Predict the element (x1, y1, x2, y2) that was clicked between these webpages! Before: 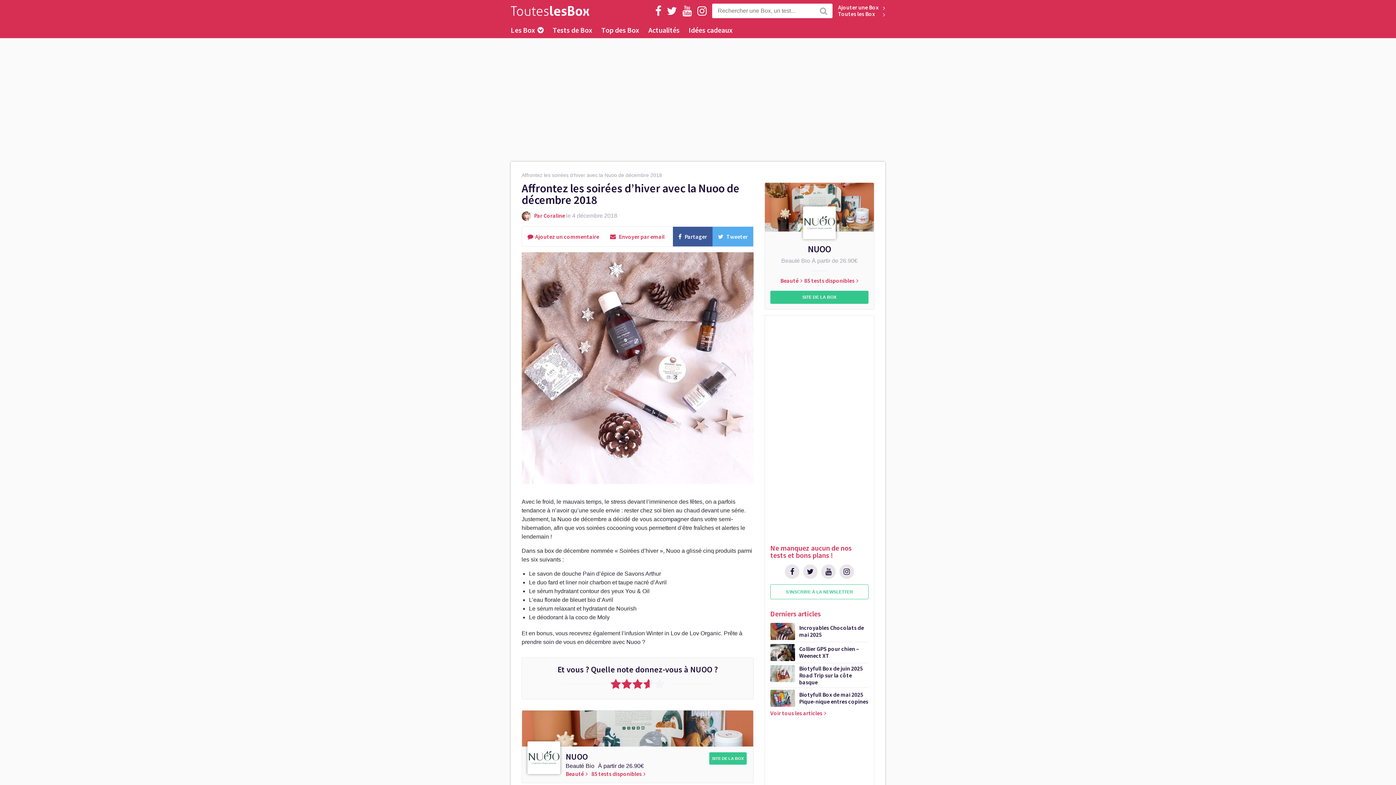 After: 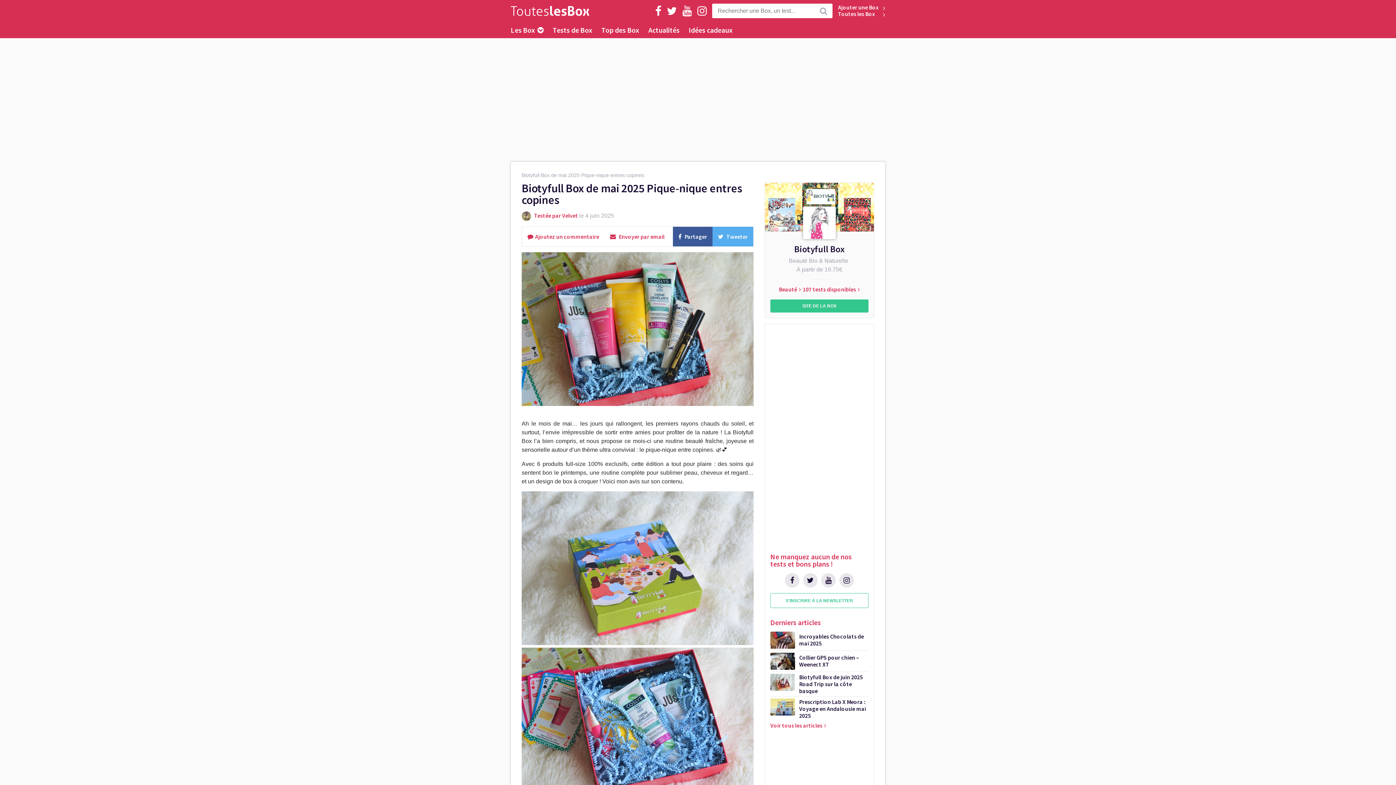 Action: bbox: (770, 690, 868, 707) label: Biotyfull Box de mai 2025 Pique-nique entres copines